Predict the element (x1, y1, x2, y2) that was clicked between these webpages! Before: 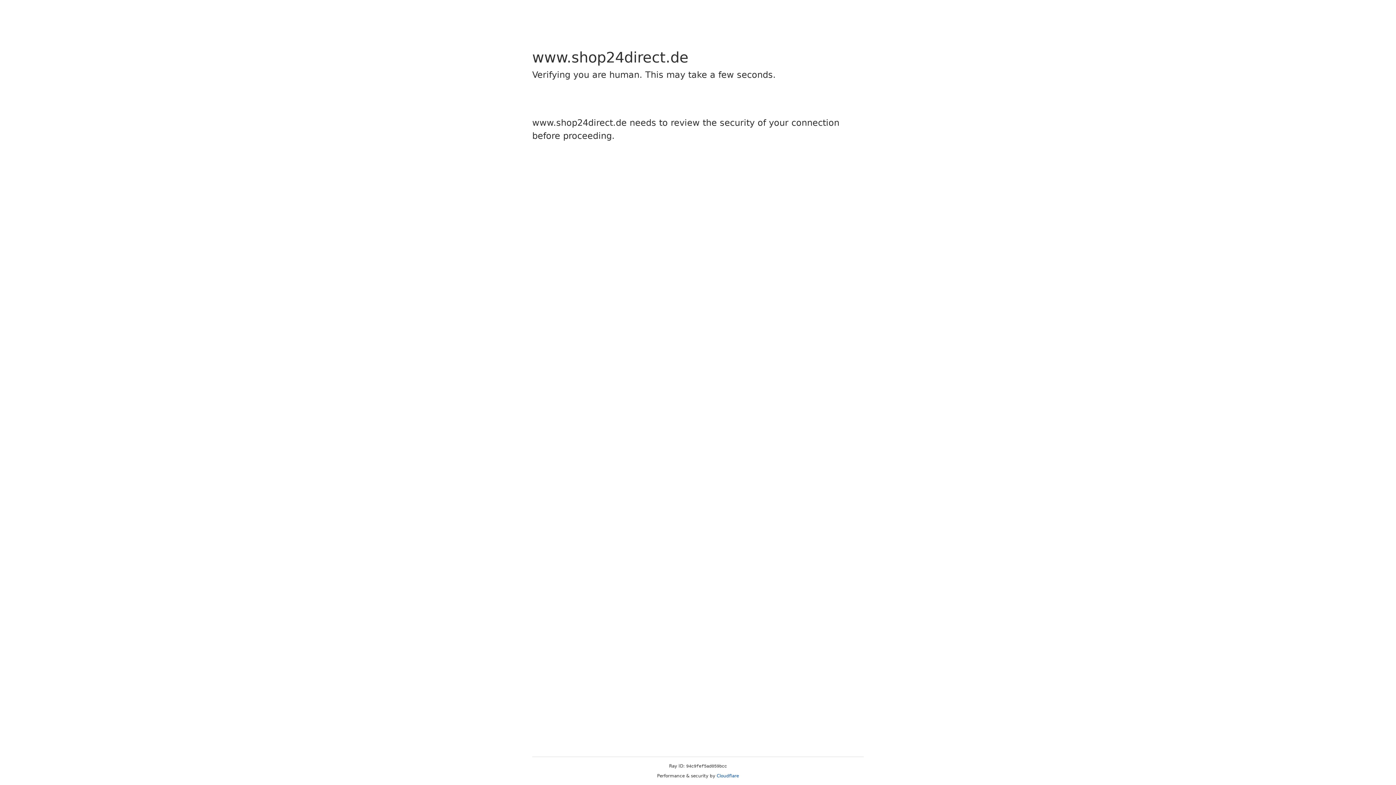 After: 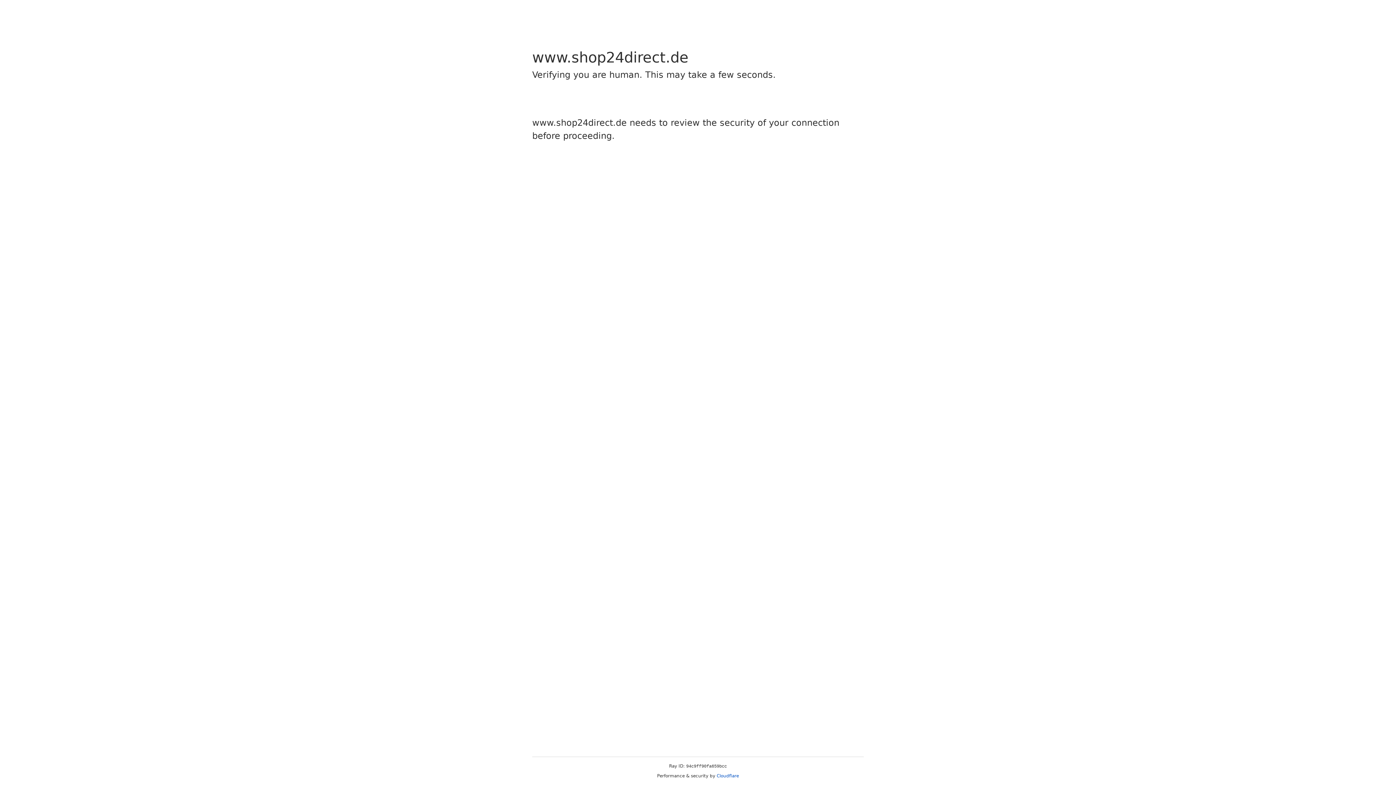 Action: bbox: (716, 773, 739, 778) label: Cloudflare